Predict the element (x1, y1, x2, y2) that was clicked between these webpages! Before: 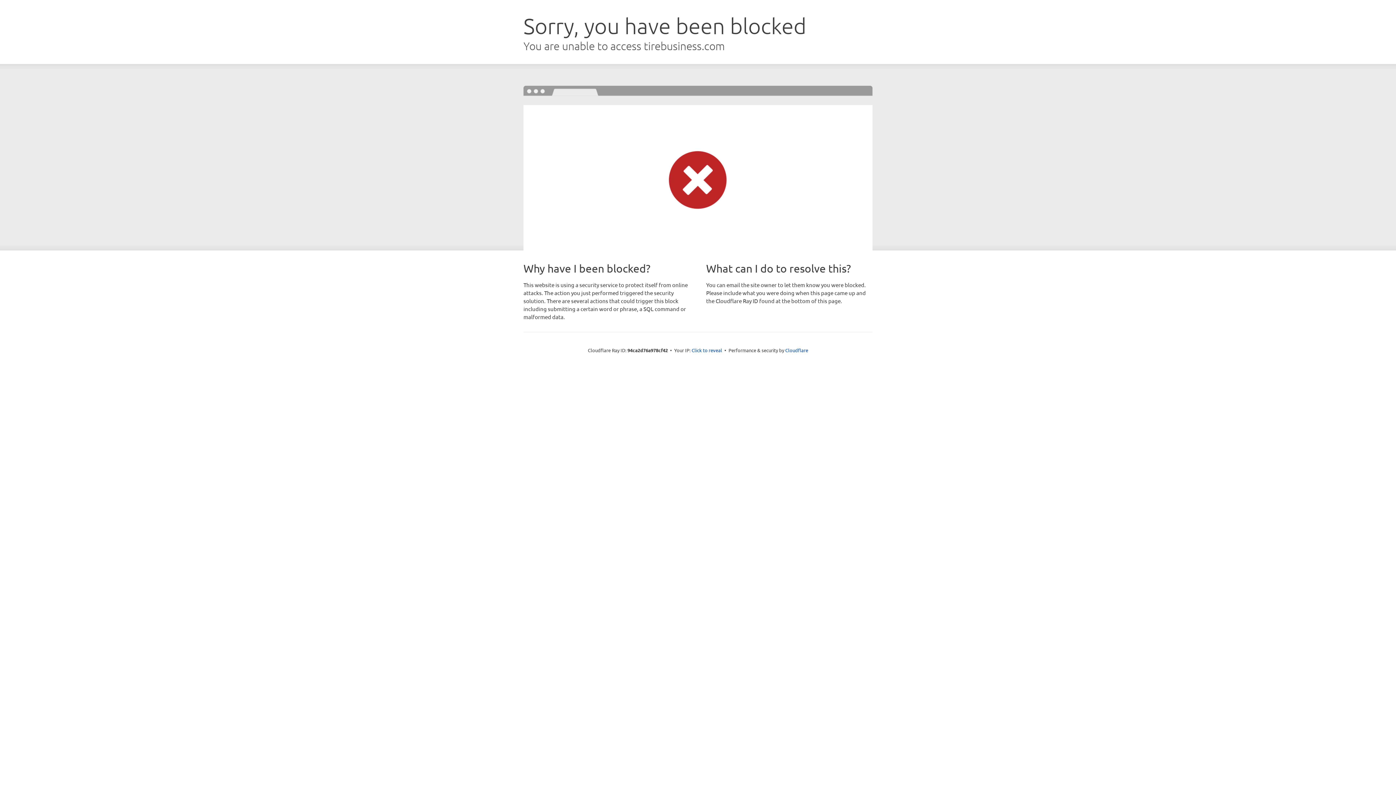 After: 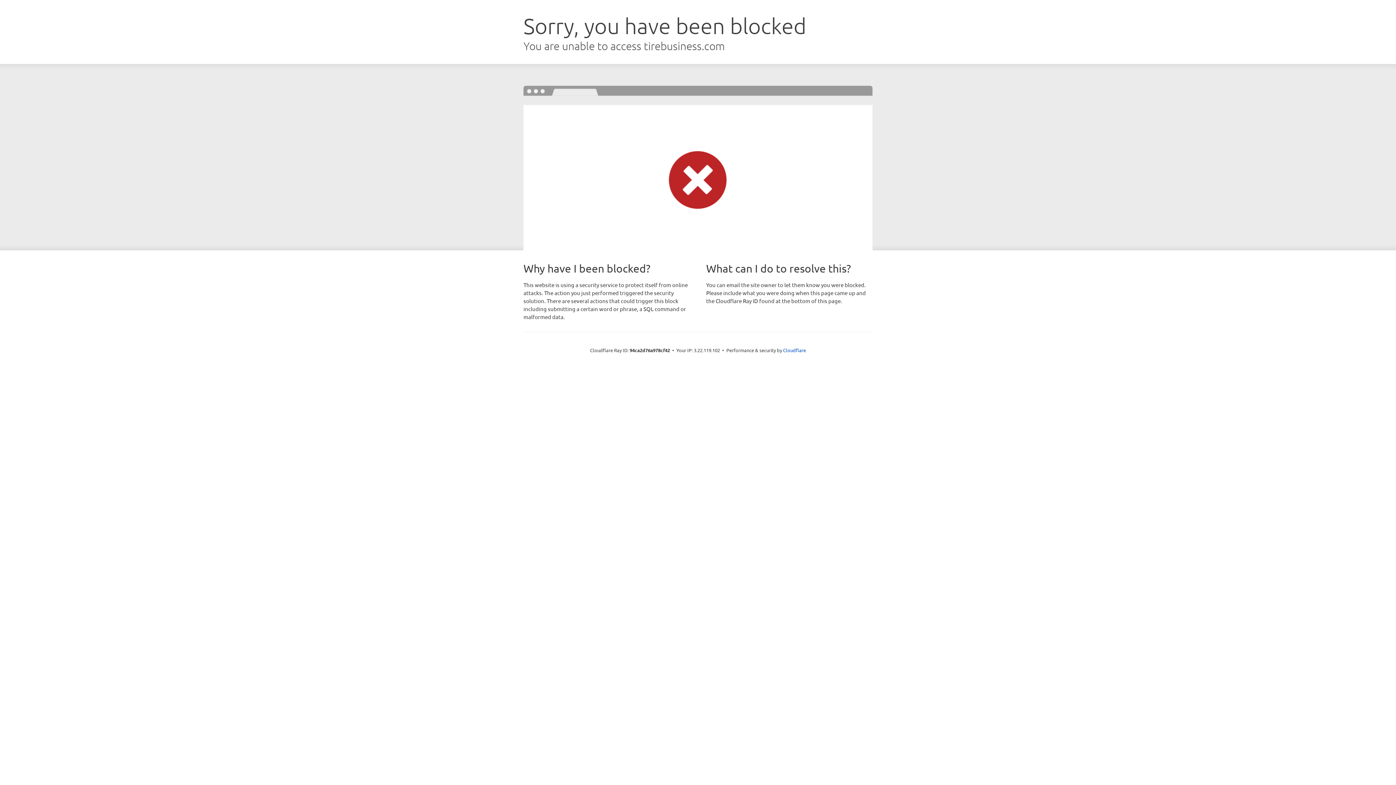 Action: label: Click to reveal bbox: (691, 346, 722, 353)